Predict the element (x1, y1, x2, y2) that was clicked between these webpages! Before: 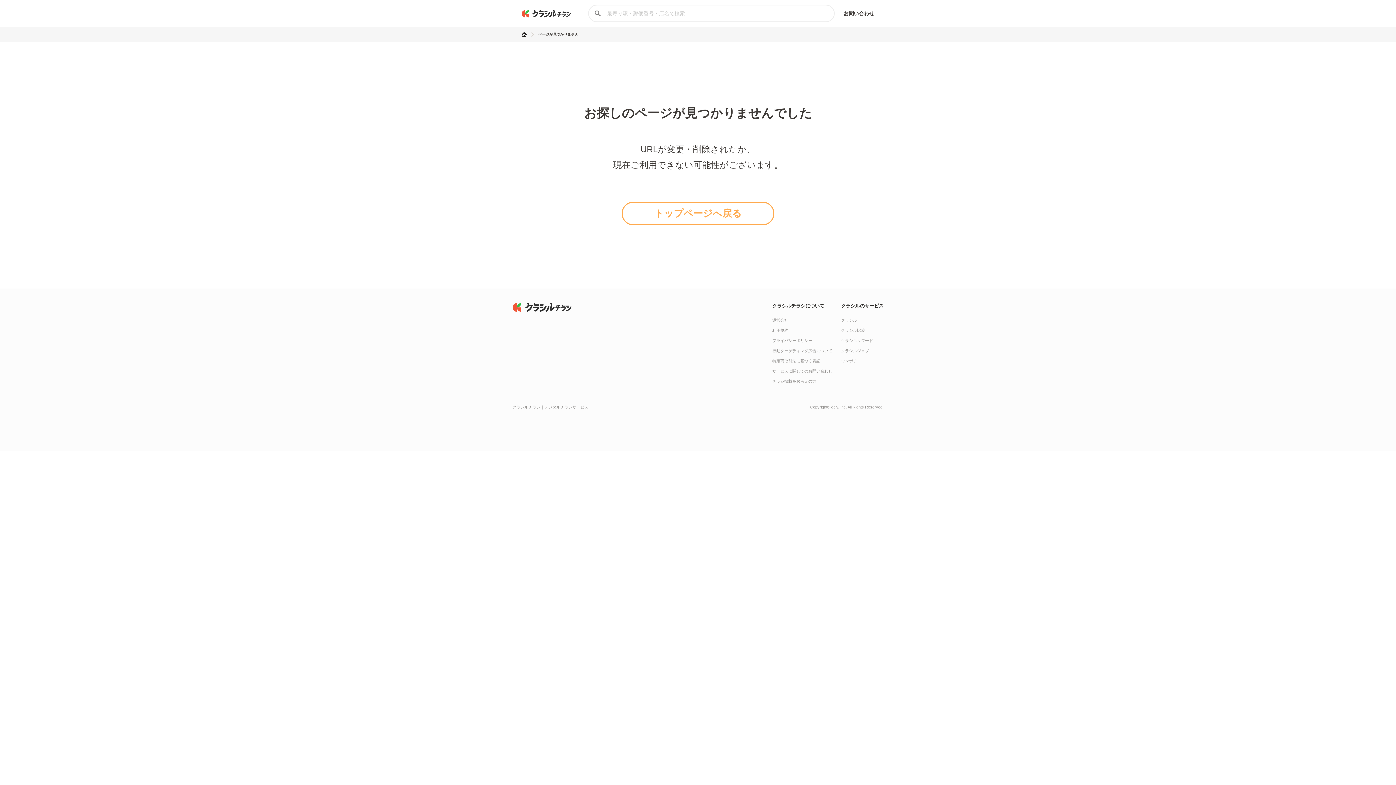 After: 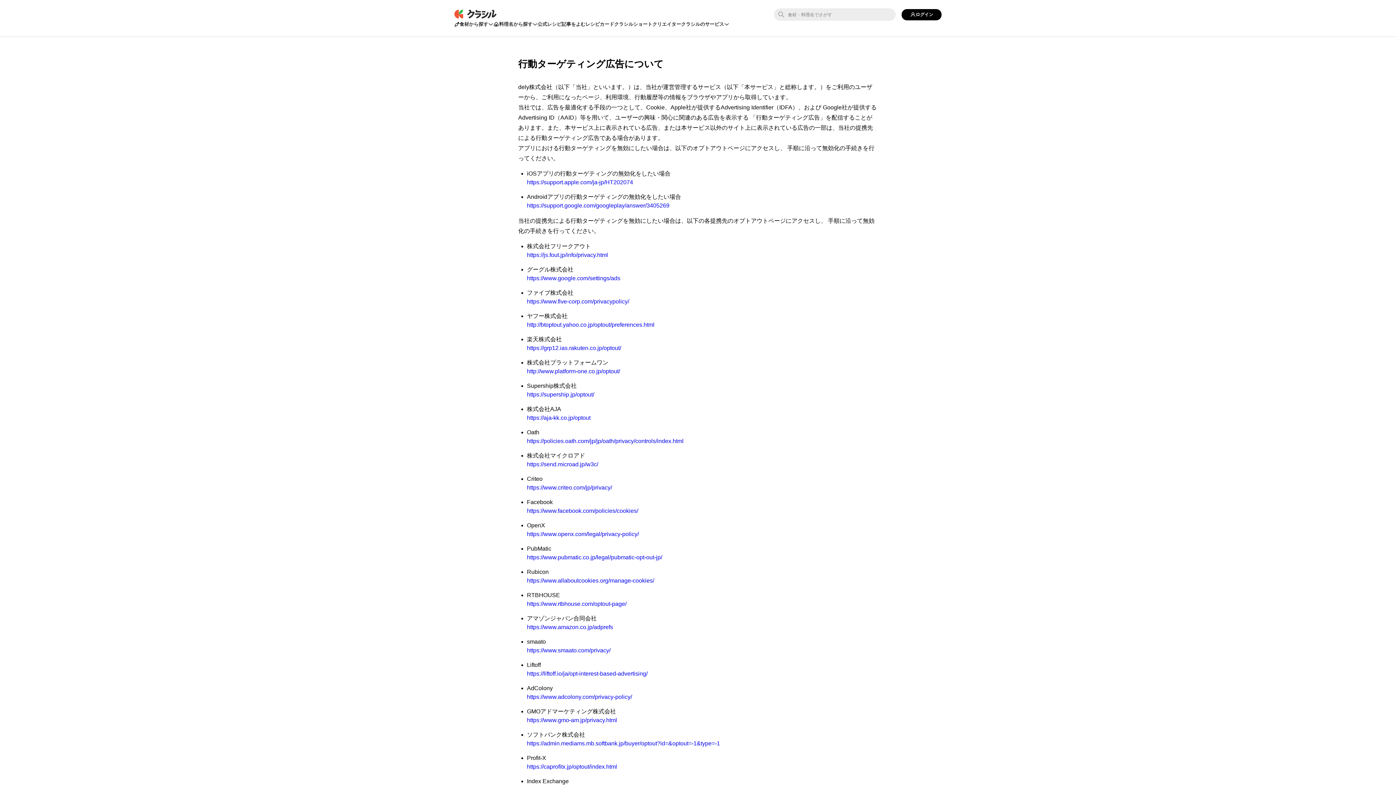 Action: label: 行動ターゲティング広告について bbox: (772, 348, 832, 353)